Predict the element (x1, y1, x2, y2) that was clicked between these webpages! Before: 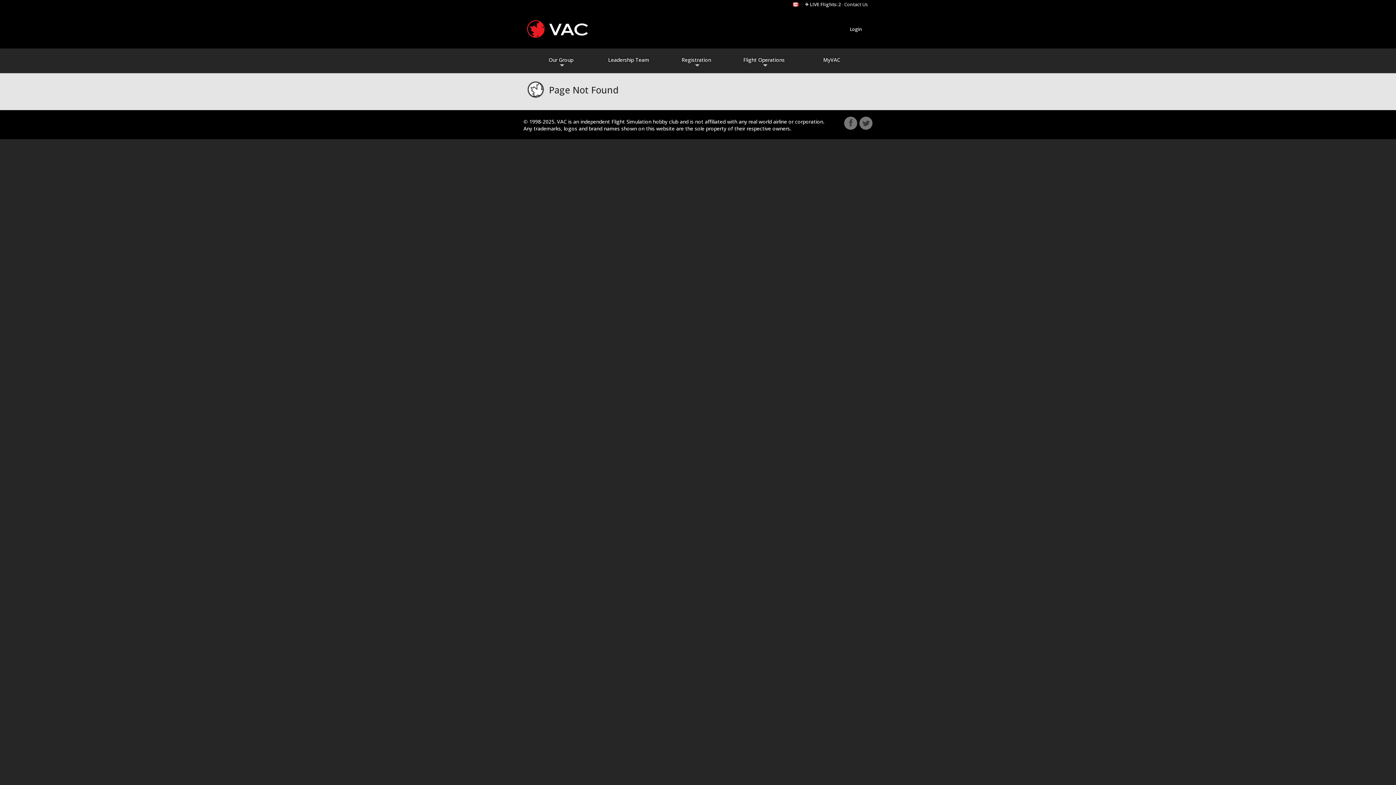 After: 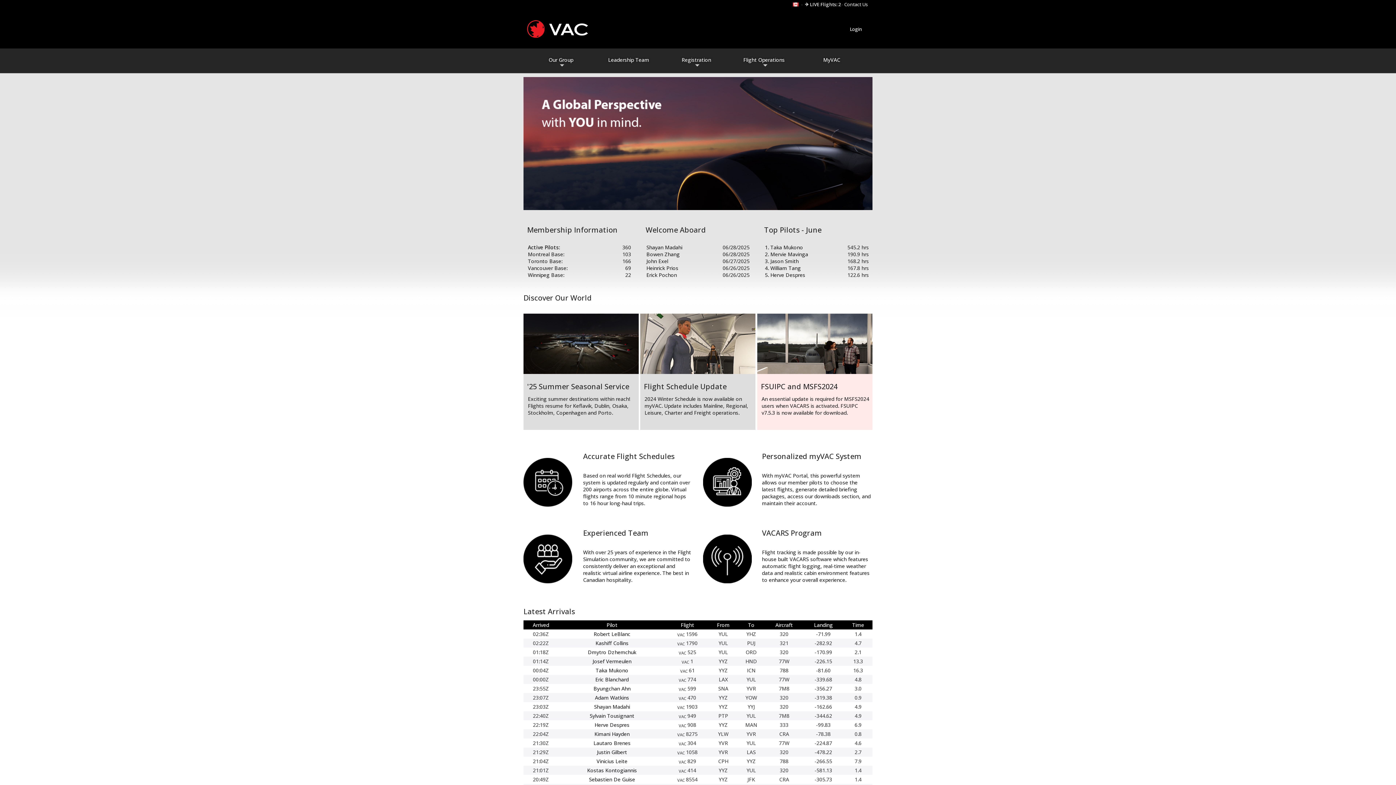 Action: bbox: (527, 16, 636, 22)